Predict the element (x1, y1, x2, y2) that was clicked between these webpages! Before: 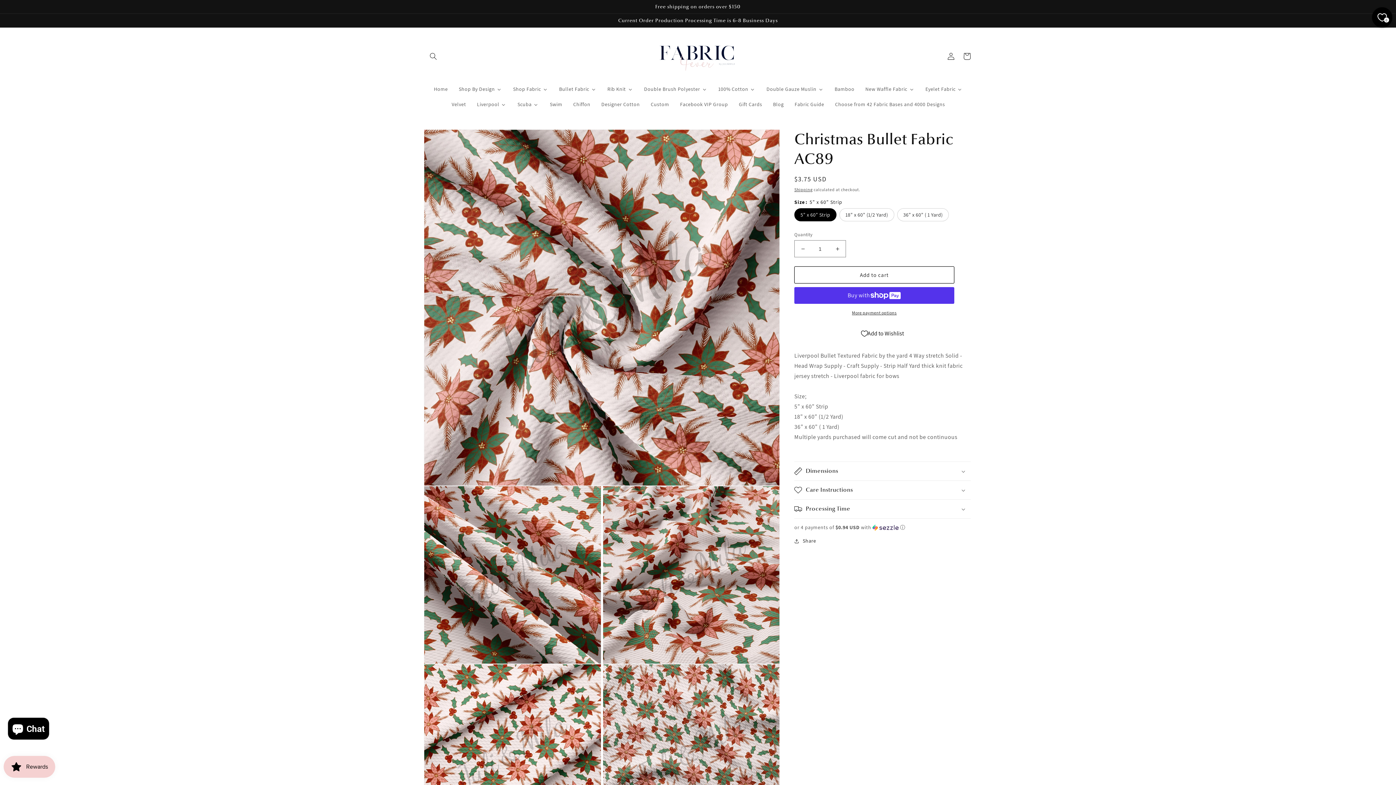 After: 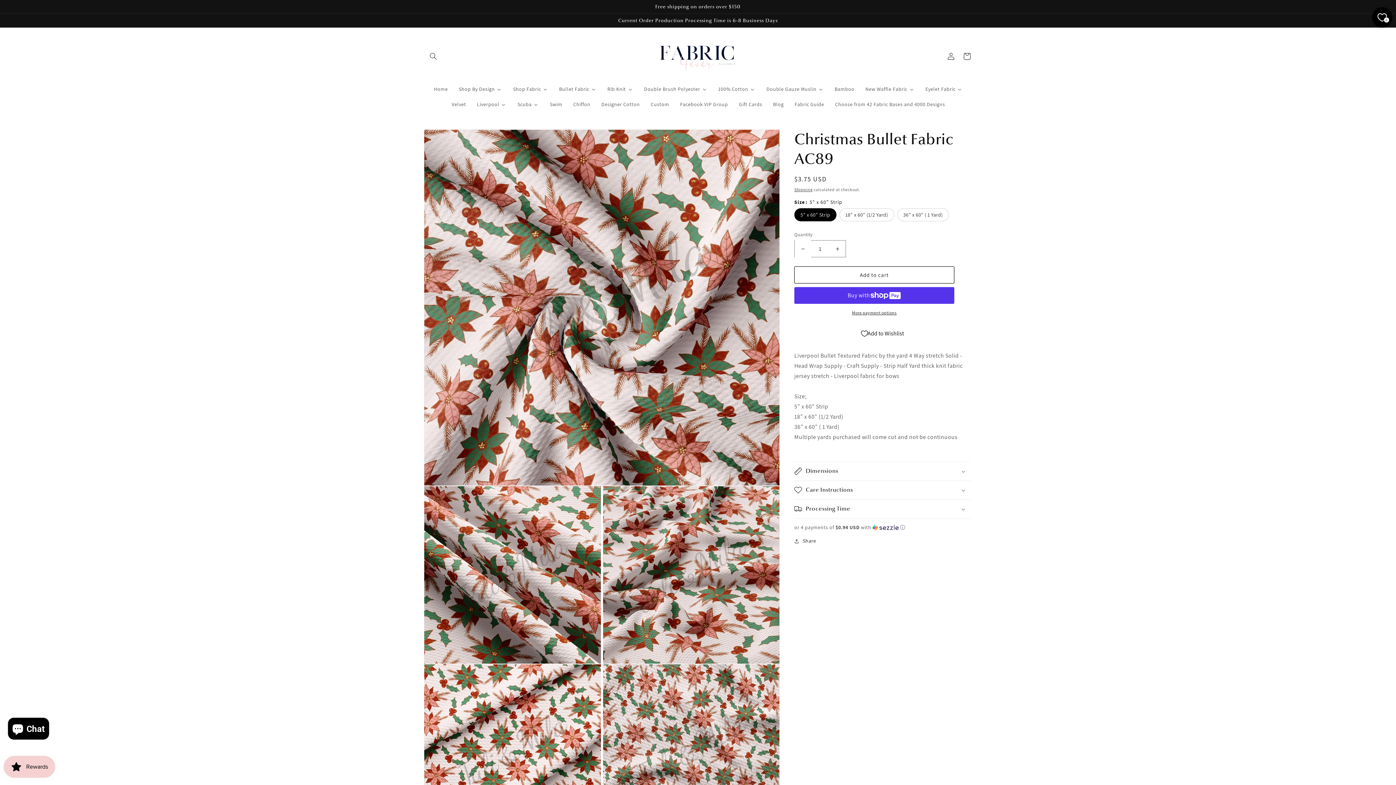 Action: label: Decrease quantity for Christmas Bullet Fabric AC89 bbox: (794, 240, 811, 257)